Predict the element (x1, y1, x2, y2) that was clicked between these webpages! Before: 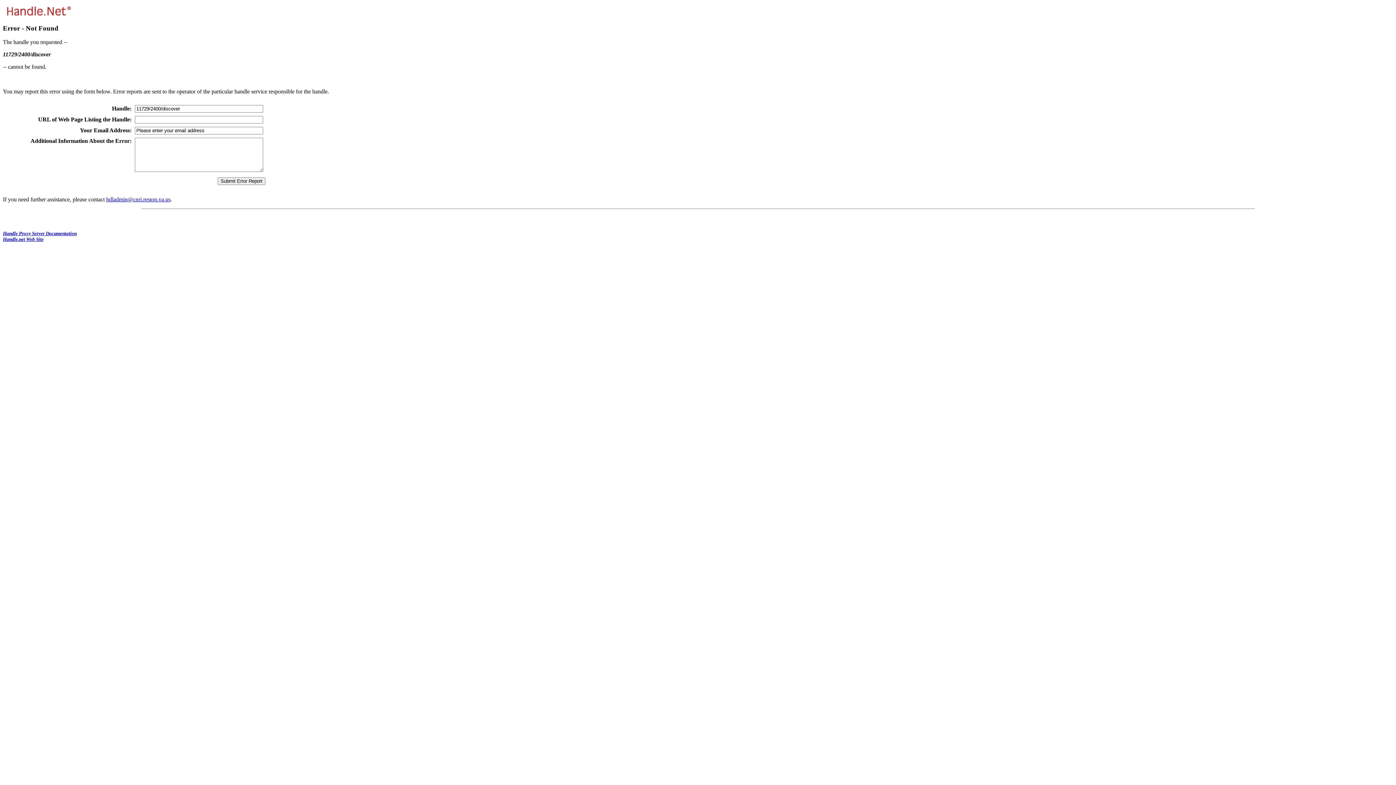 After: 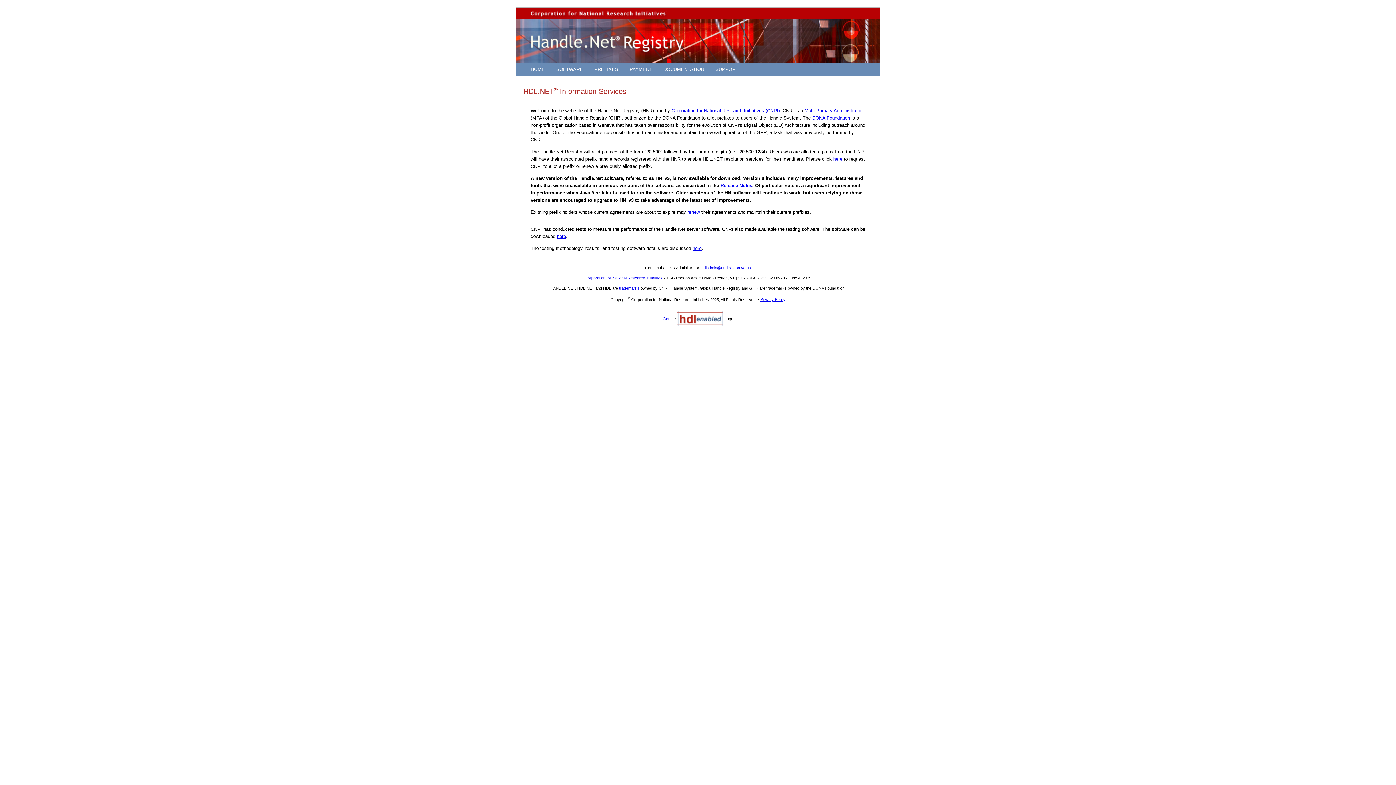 Action: bbox: (2, 236, 43, 242) label: Handle.net Web Site